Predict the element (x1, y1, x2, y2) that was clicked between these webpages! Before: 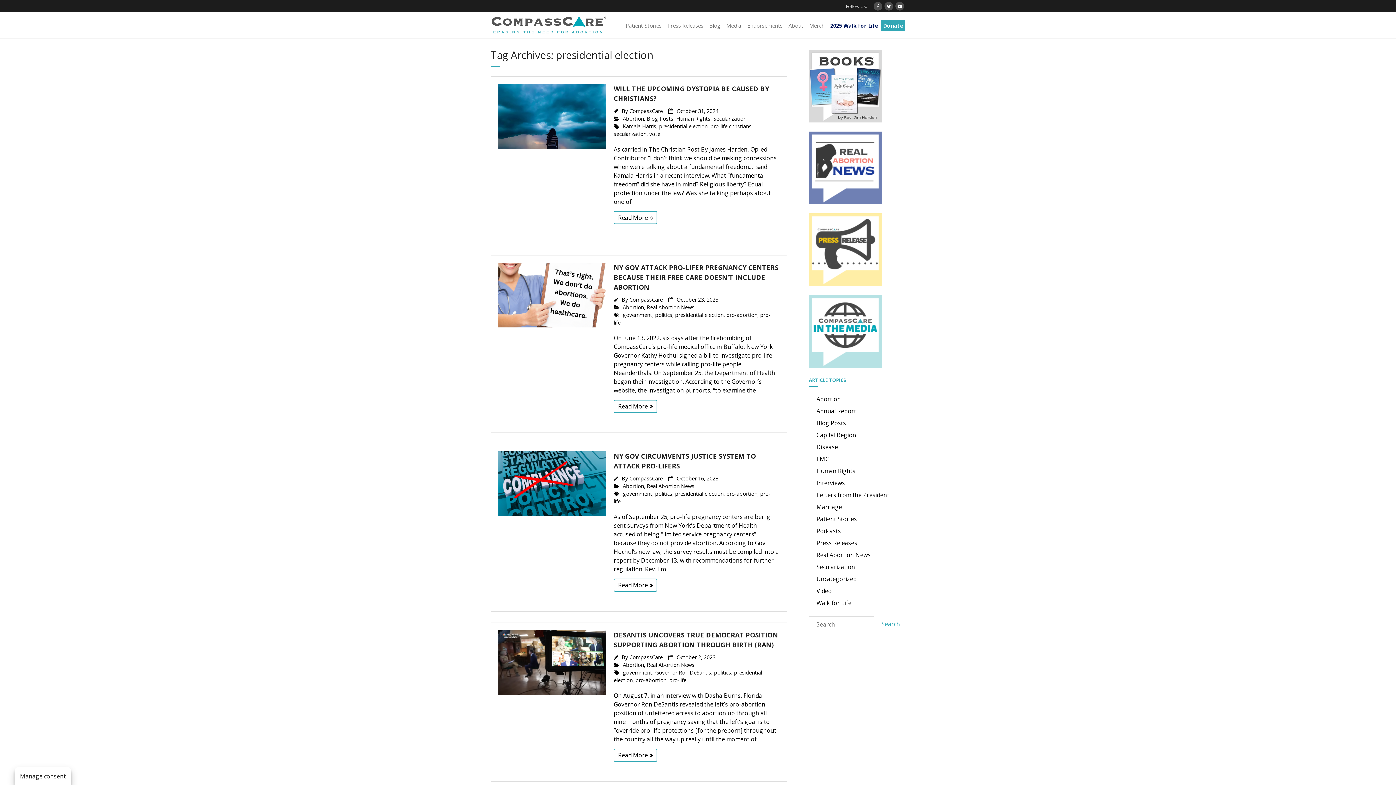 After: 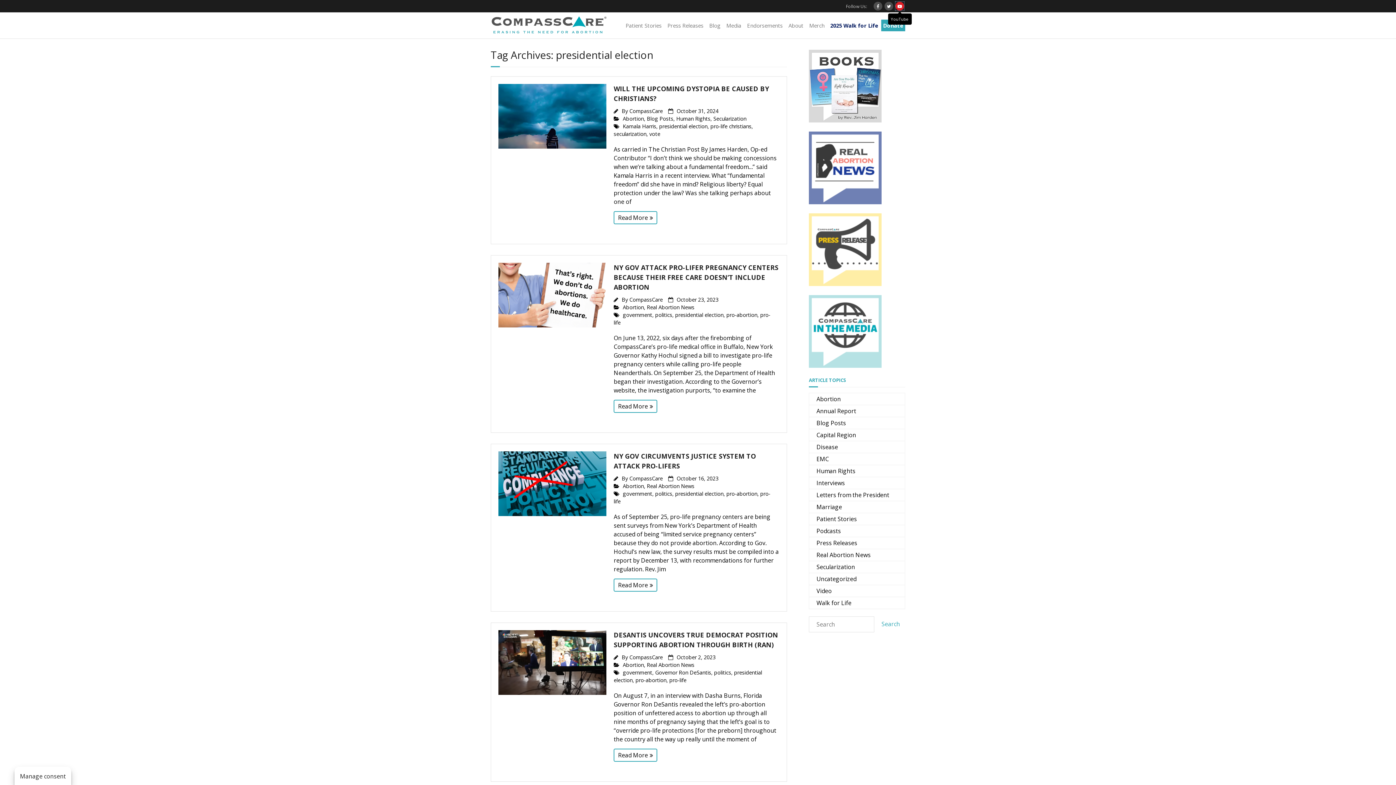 Action: bbox: (895, 1, 904, 10)